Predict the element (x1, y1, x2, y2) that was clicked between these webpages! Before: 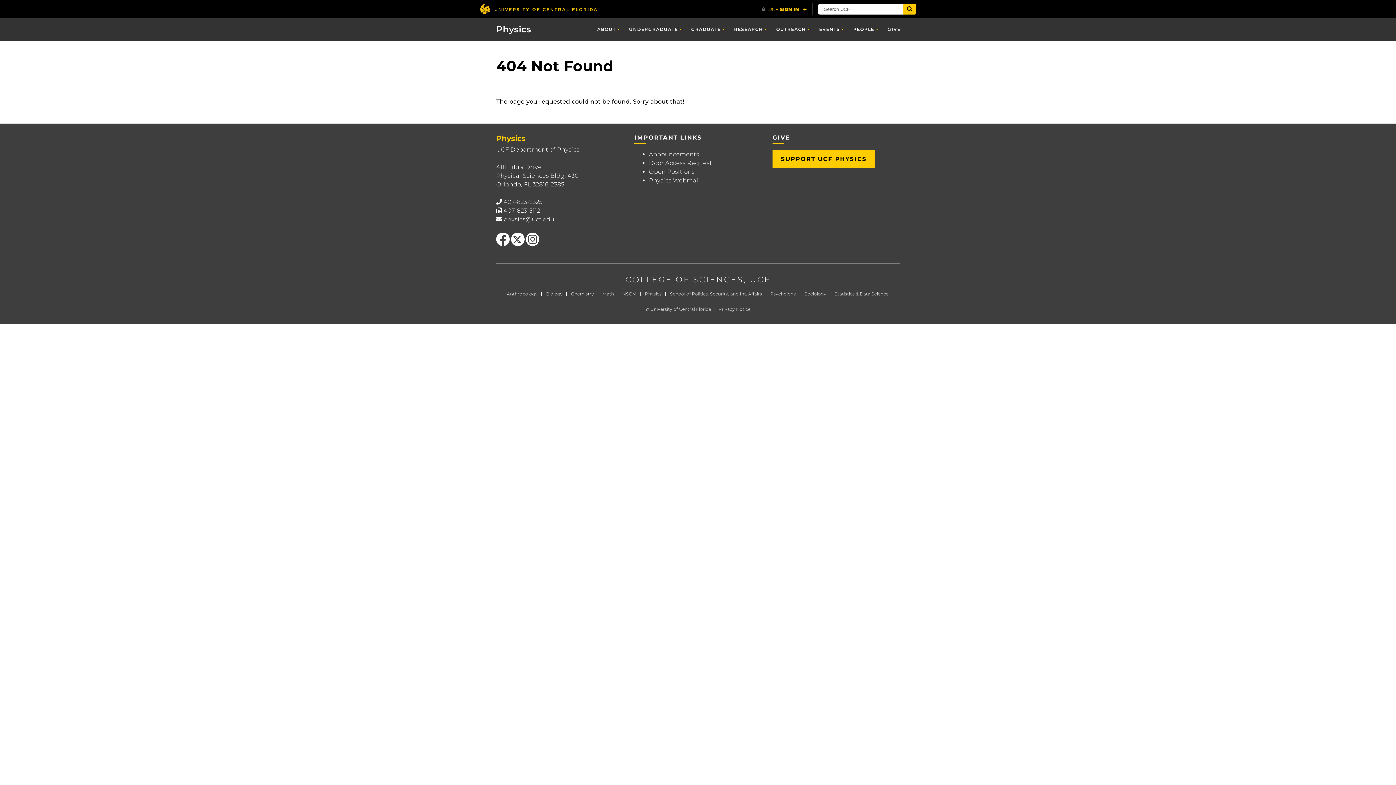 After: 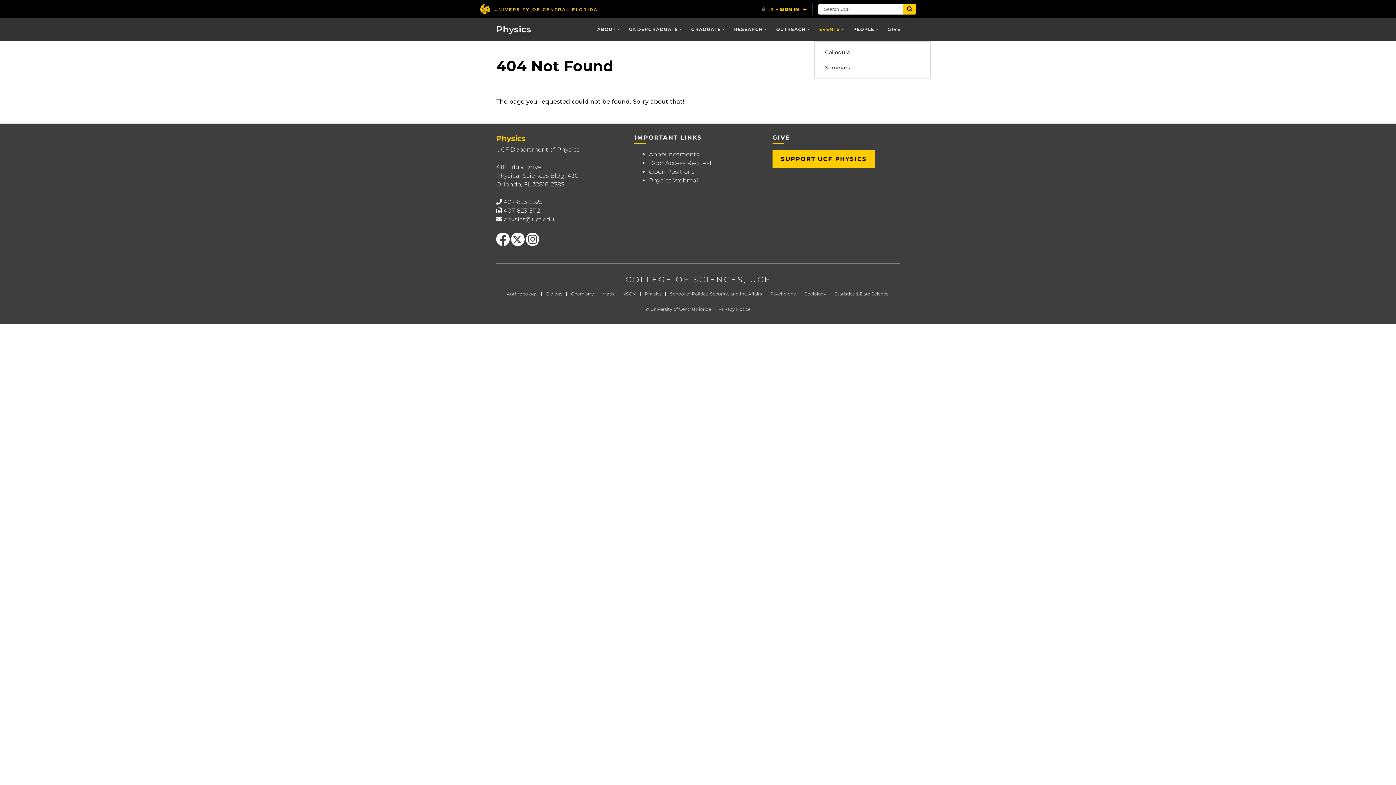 Action: bbox: (814, 18, 848, 40) label: EVENTS